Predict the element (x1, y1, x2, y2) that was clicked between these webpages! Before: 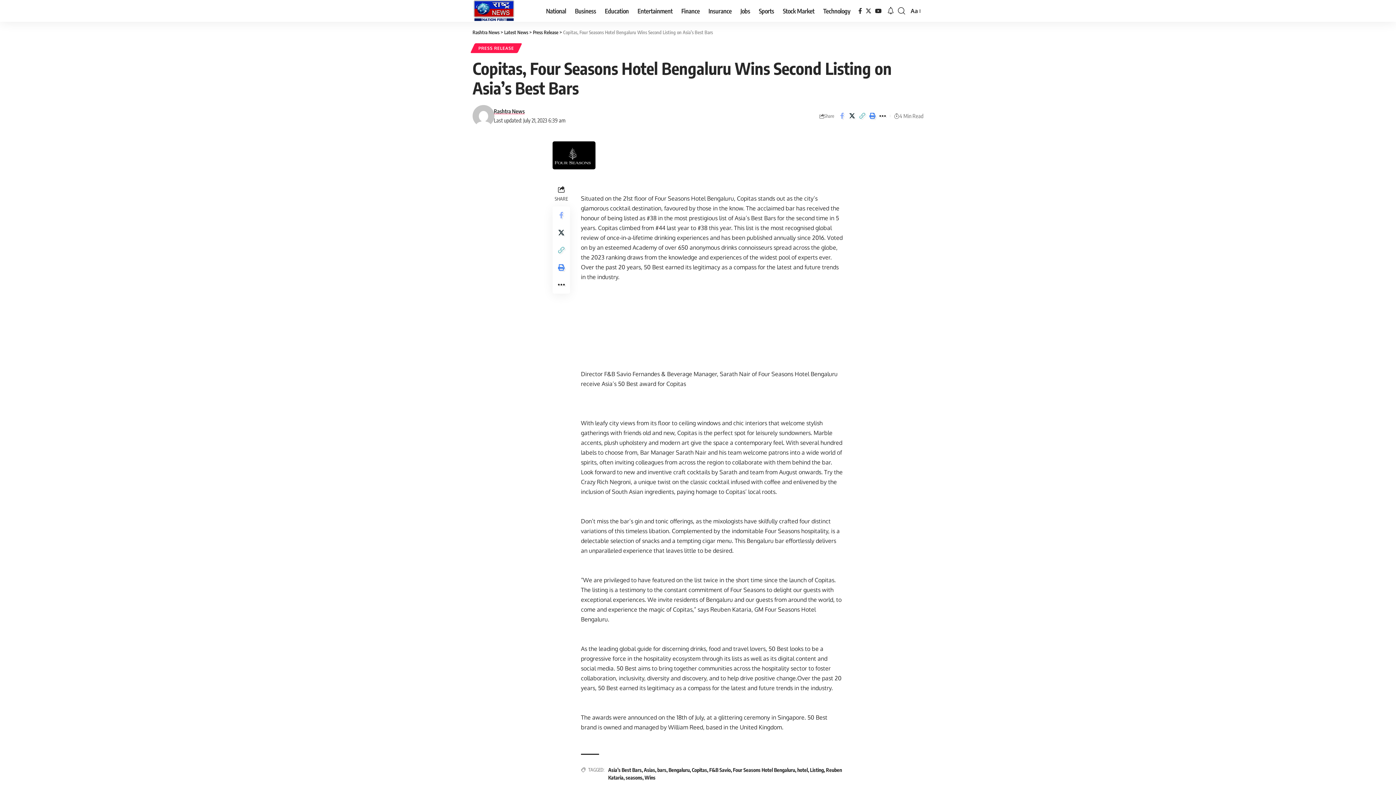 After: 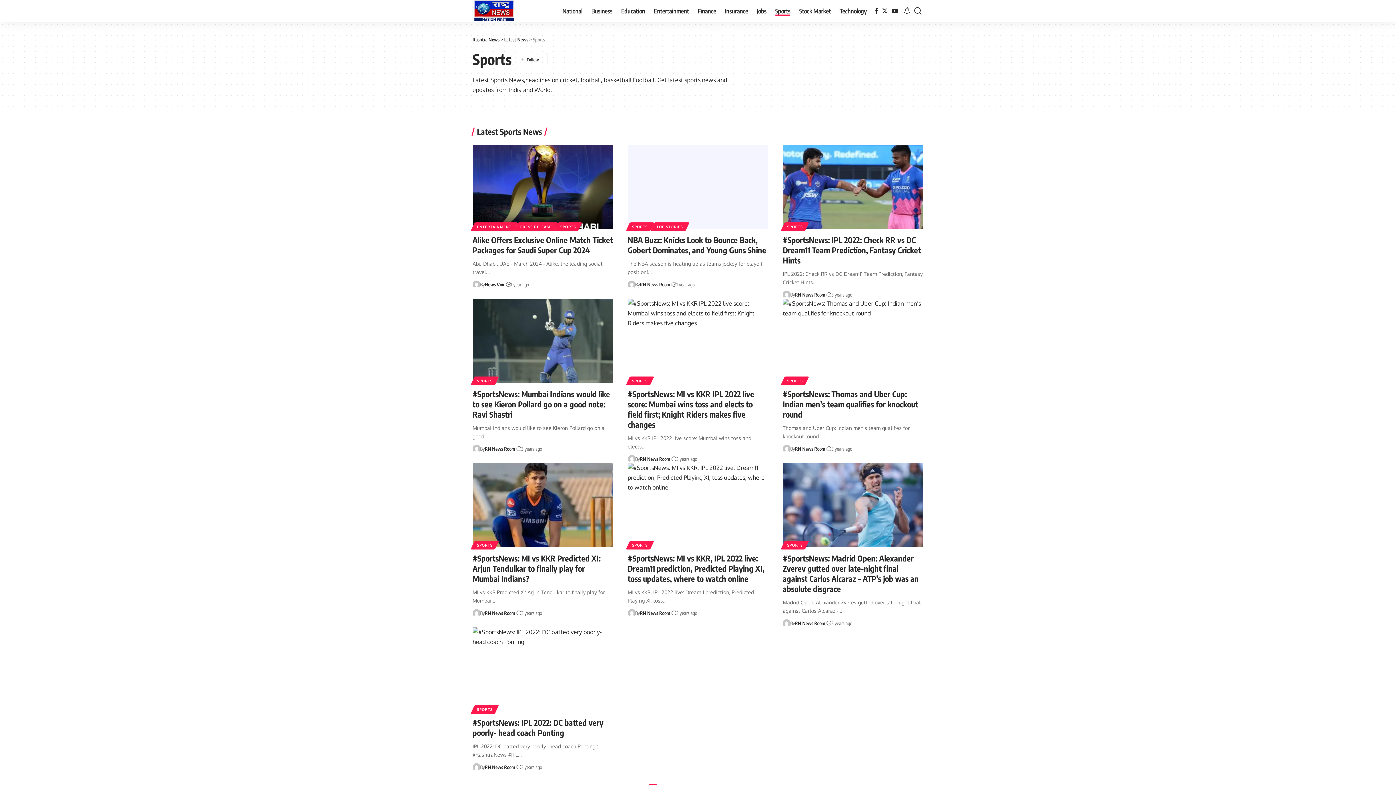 Action: label: Sports bbox: (754, 0, 778, 21)